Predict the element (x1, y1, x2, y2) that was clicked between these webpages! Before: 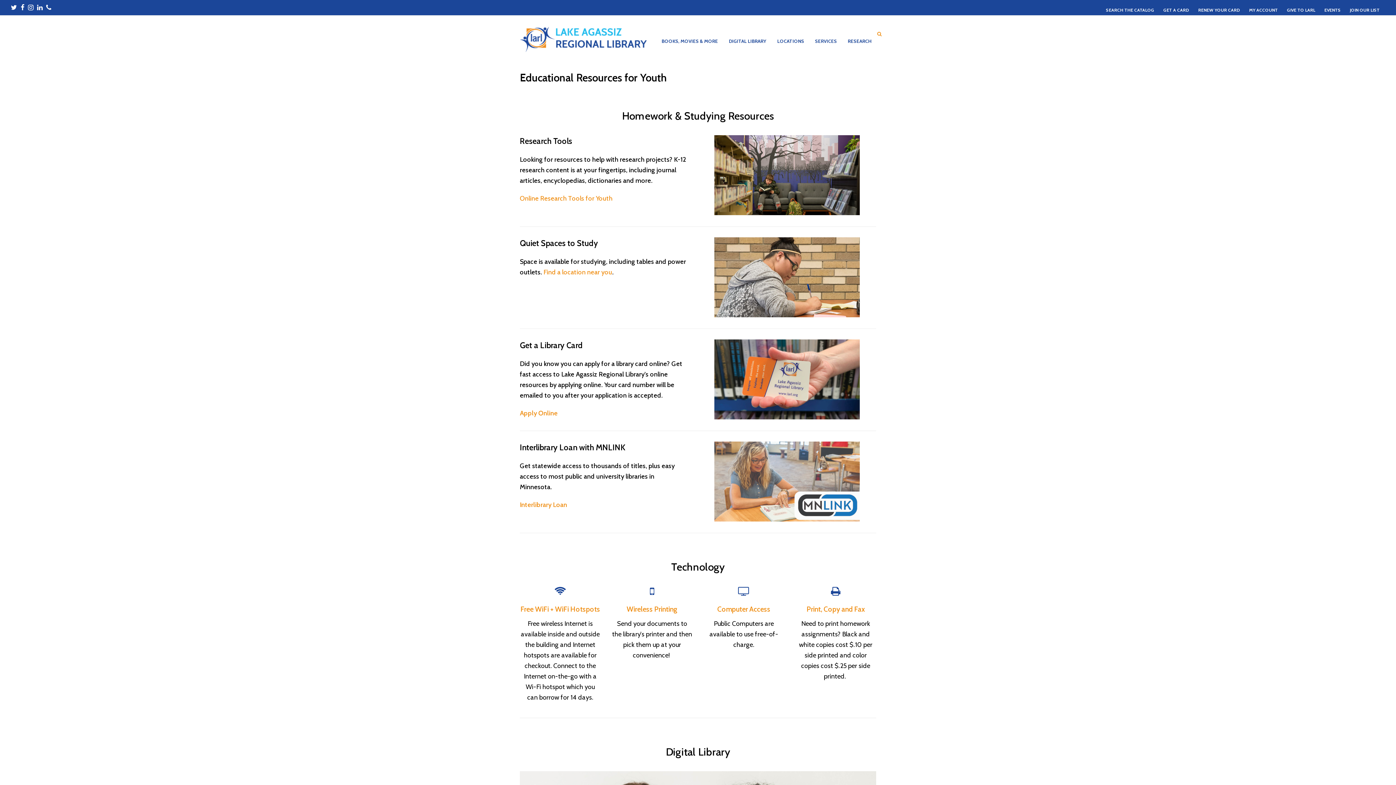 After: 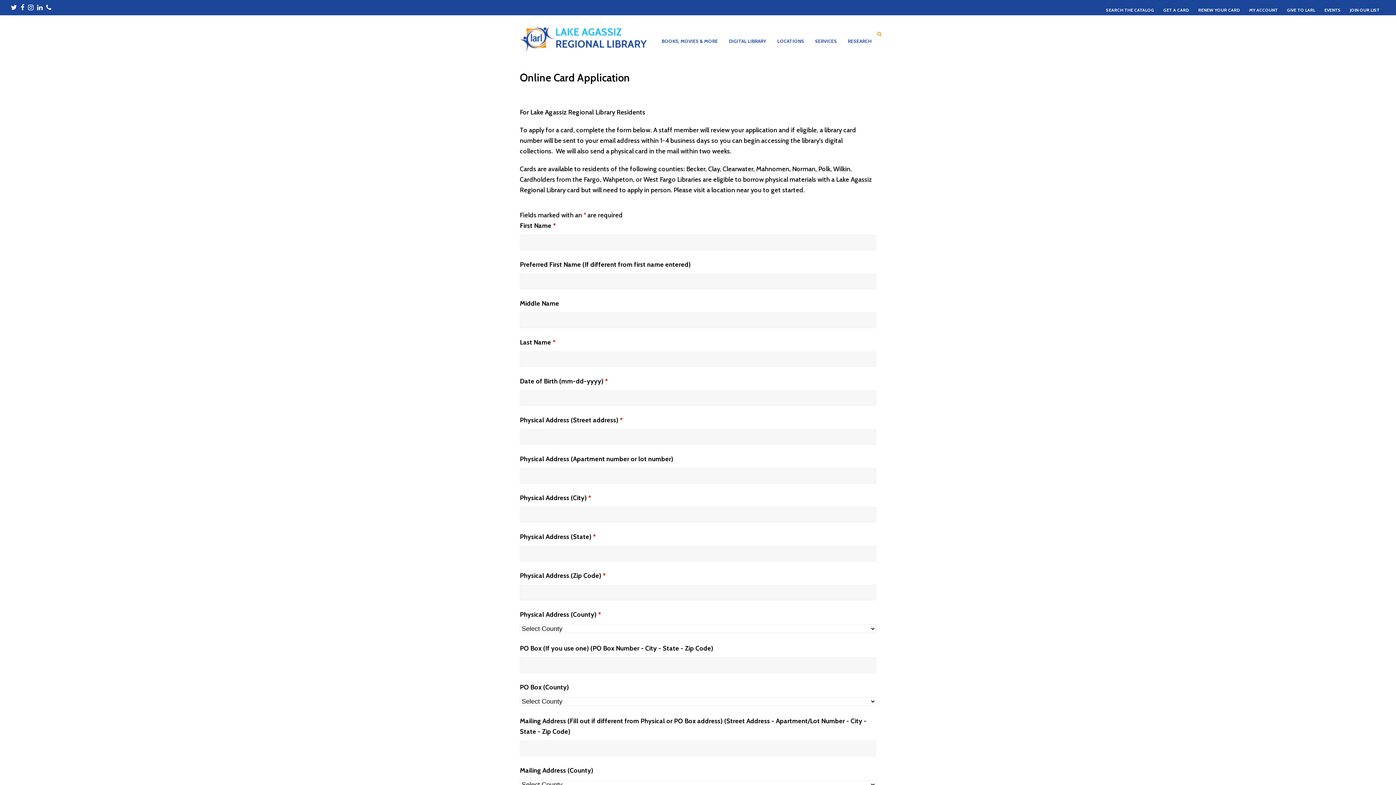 Action: bbox: (520, 409, 557, 417) label: Apply Online